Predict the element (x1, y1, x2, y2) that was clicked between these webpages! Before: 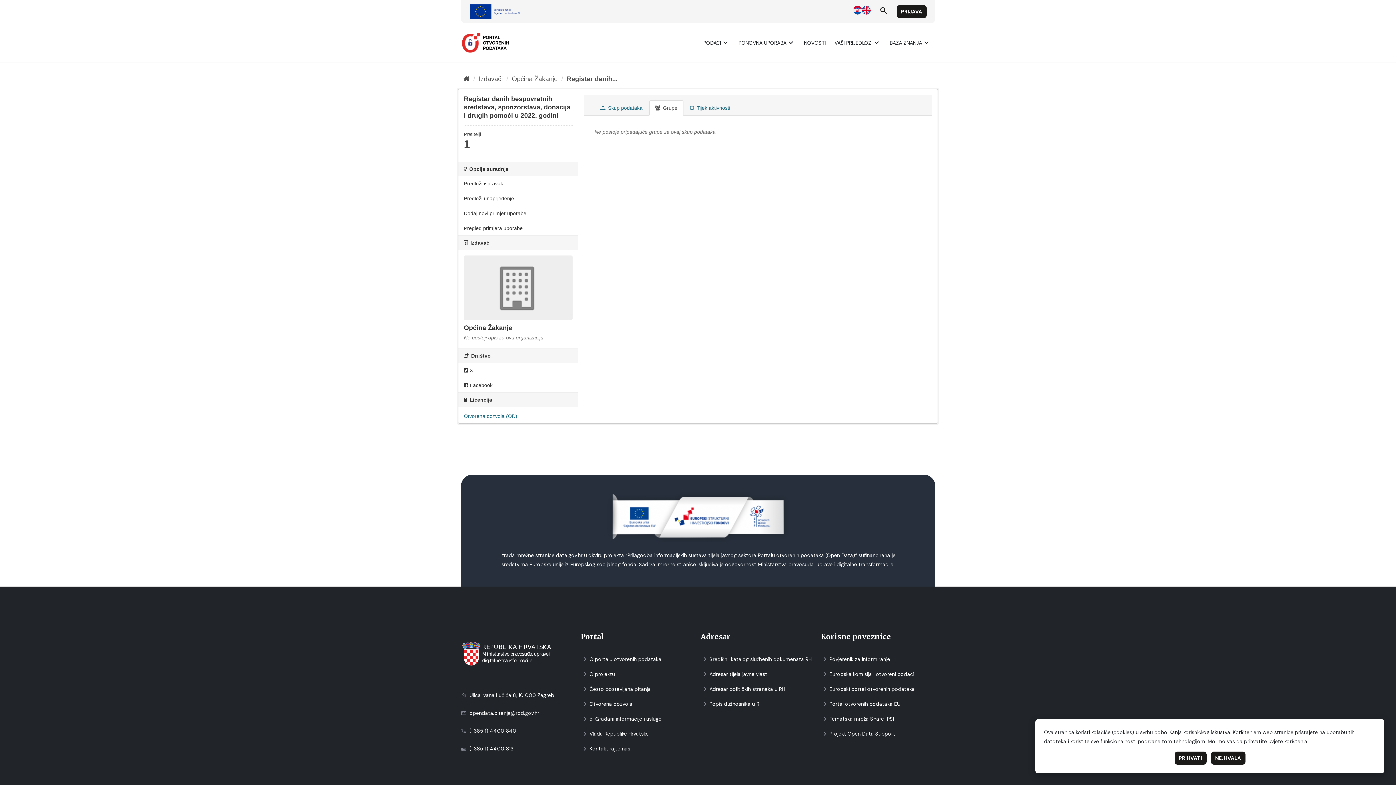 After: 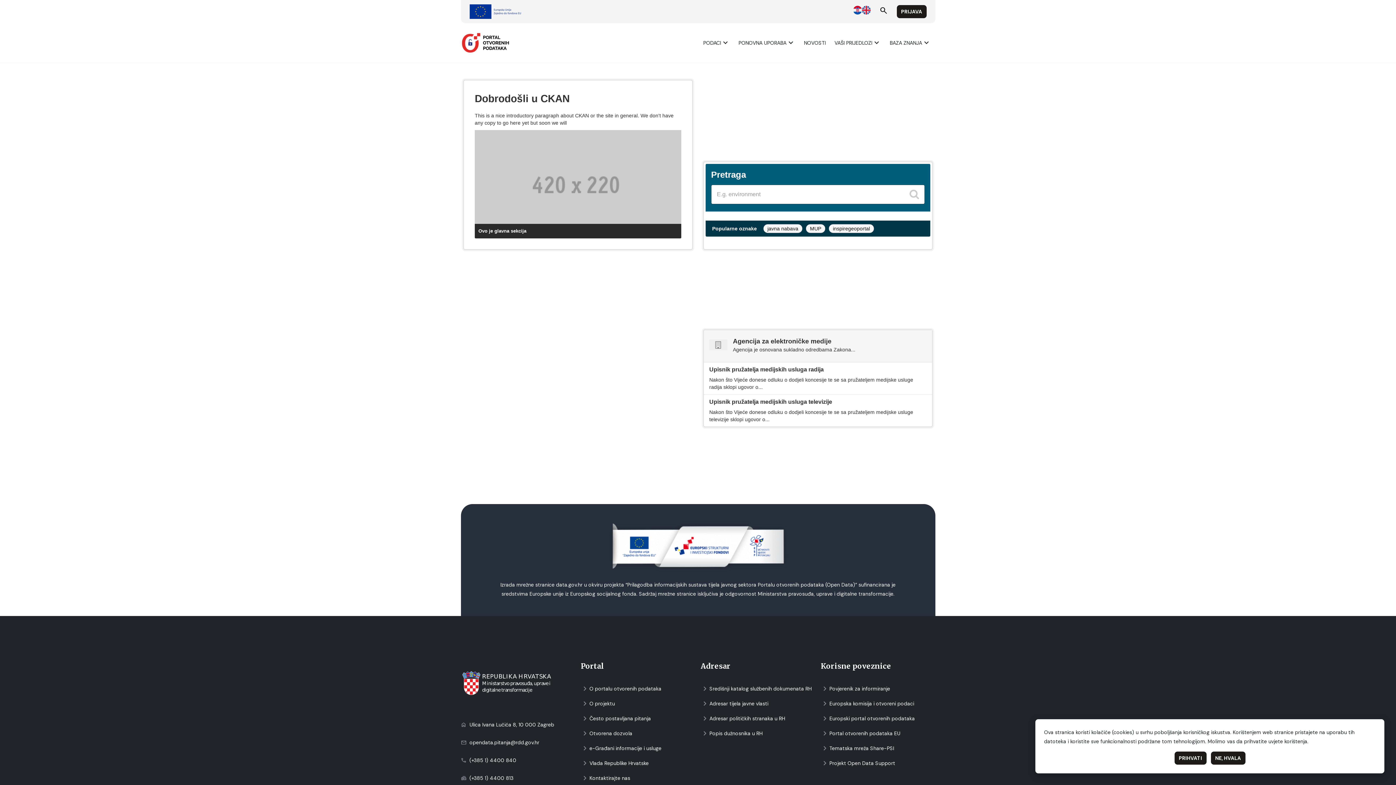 Action: bbox: (463, 75, 469, 82) label: Početаk